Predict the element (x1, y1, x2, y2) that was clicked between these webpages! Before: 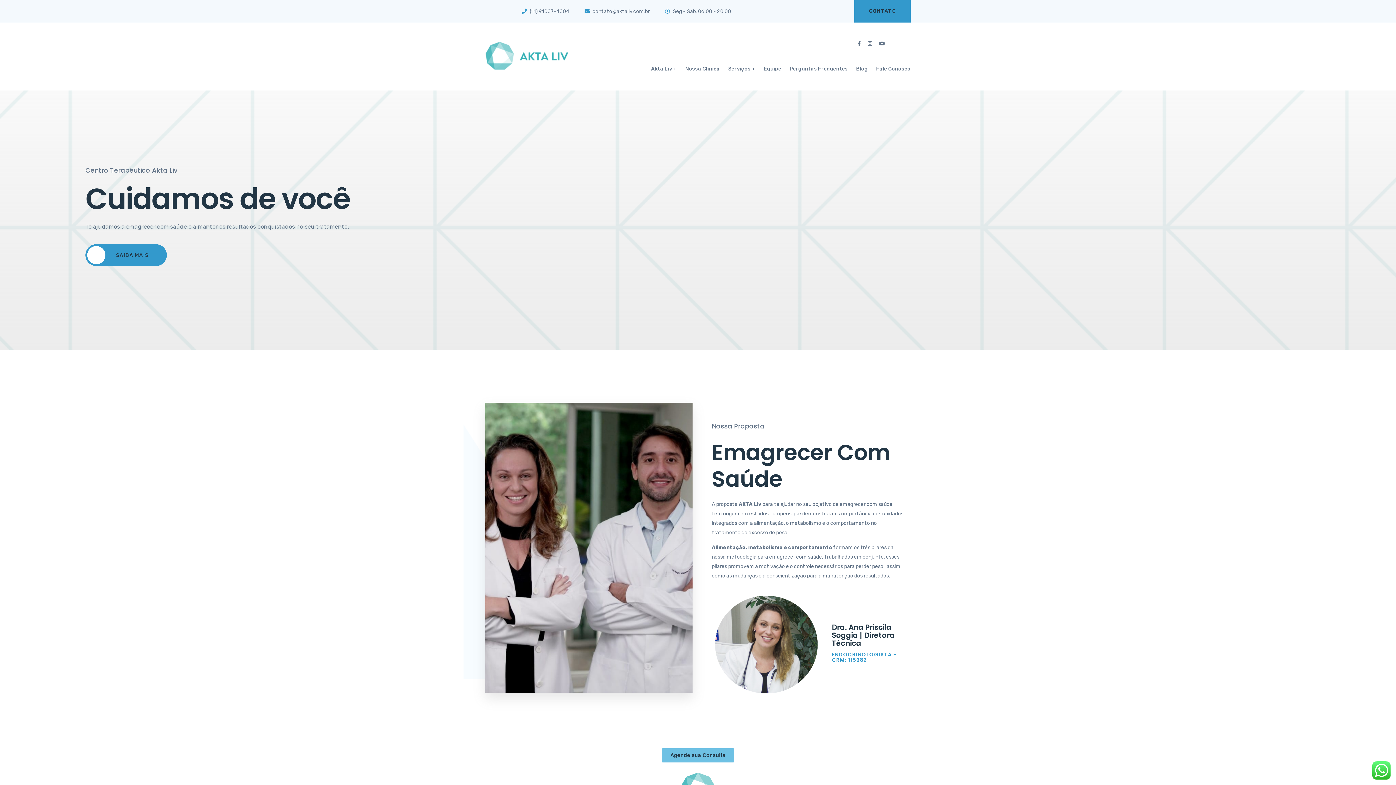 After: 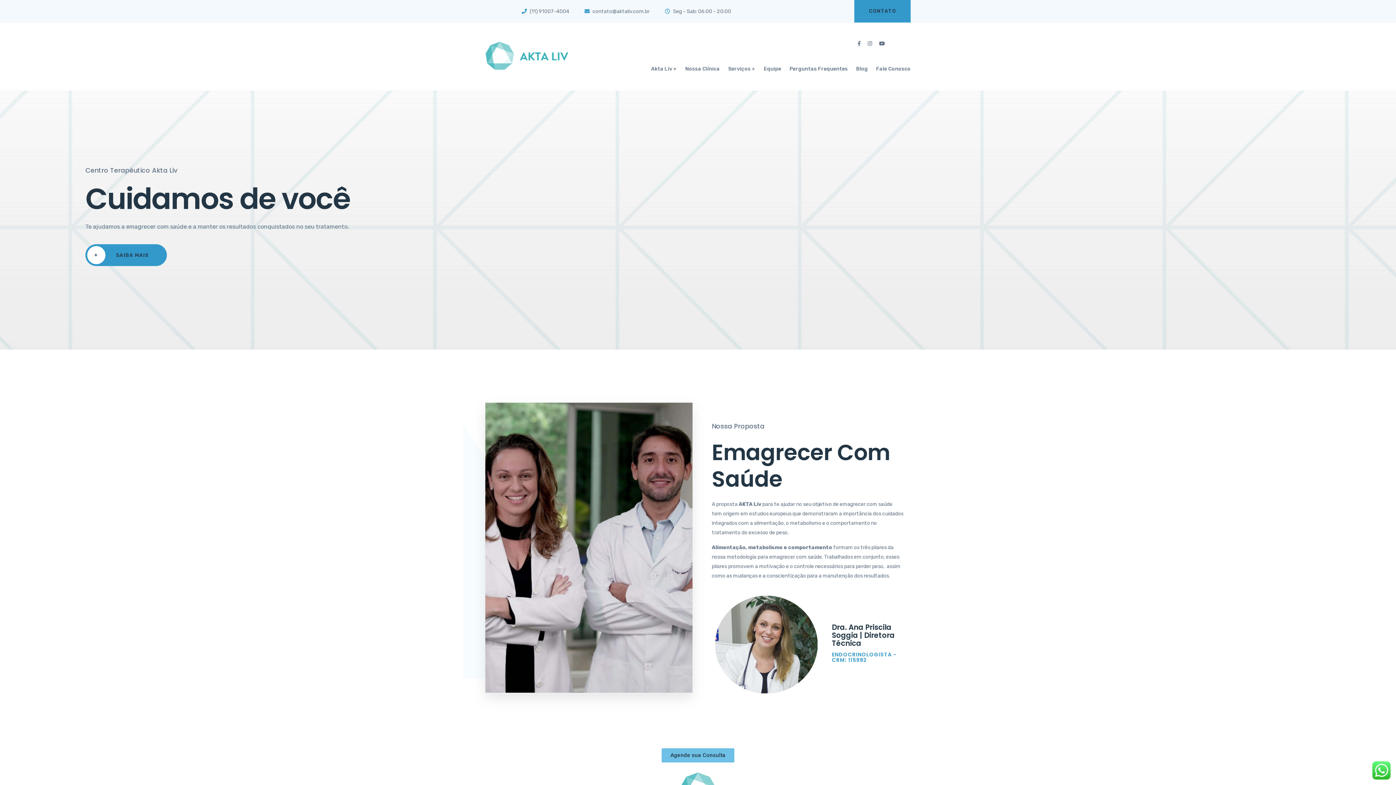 Action: label: Nossa Clínica bbox: (685, 47, 720, 90)